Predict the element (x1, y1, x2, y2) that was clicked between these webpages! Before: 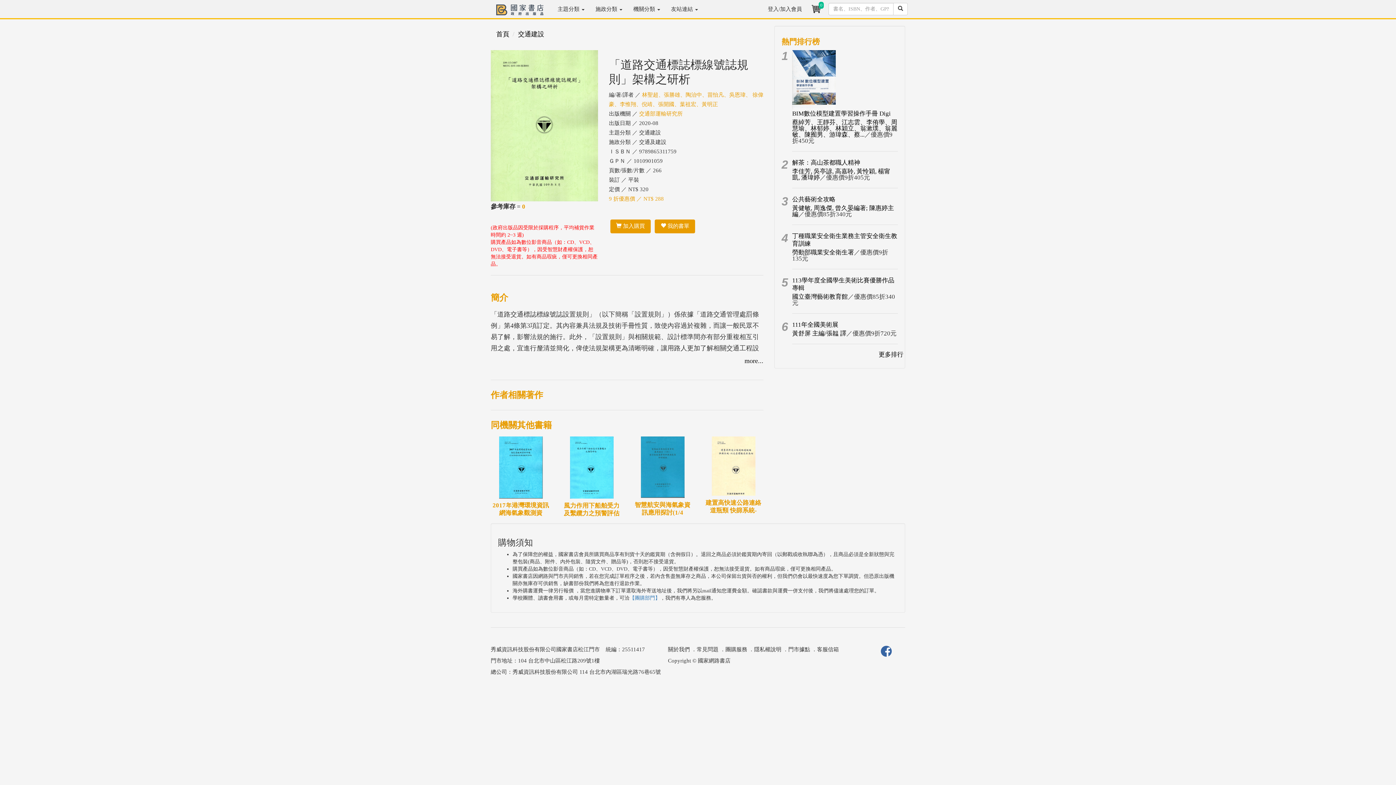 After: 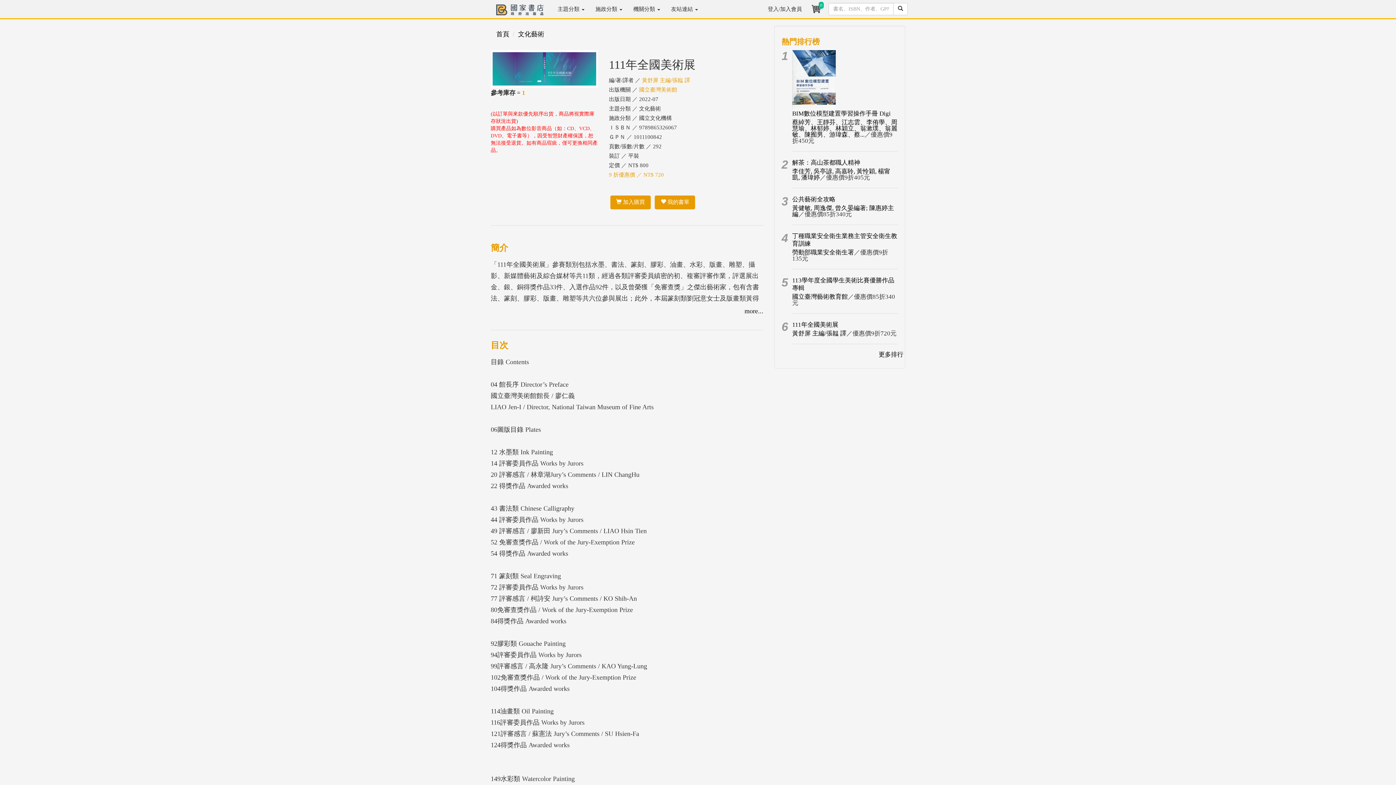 Action: bbox: (792, 330, 846, 337) label: 黃舒屏 主編/張韞 譯